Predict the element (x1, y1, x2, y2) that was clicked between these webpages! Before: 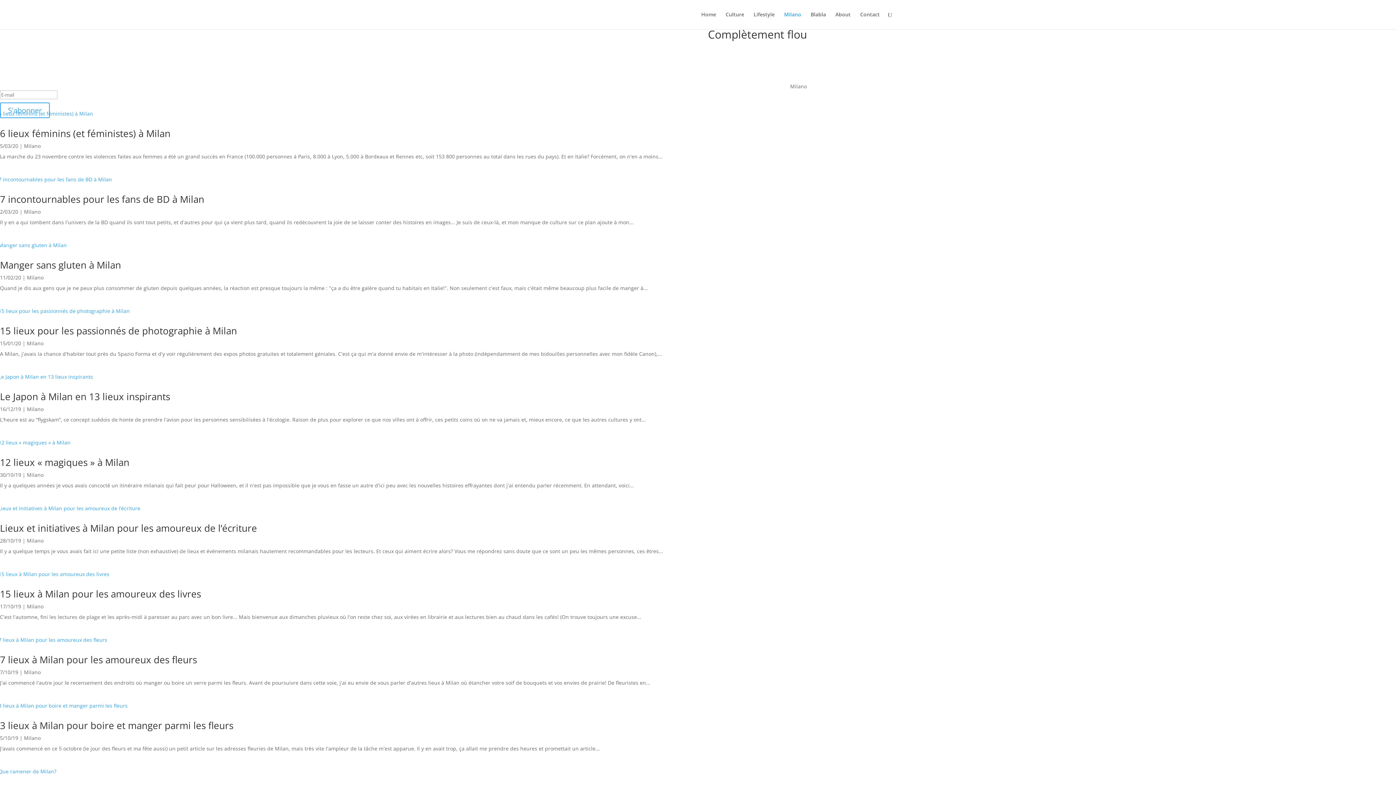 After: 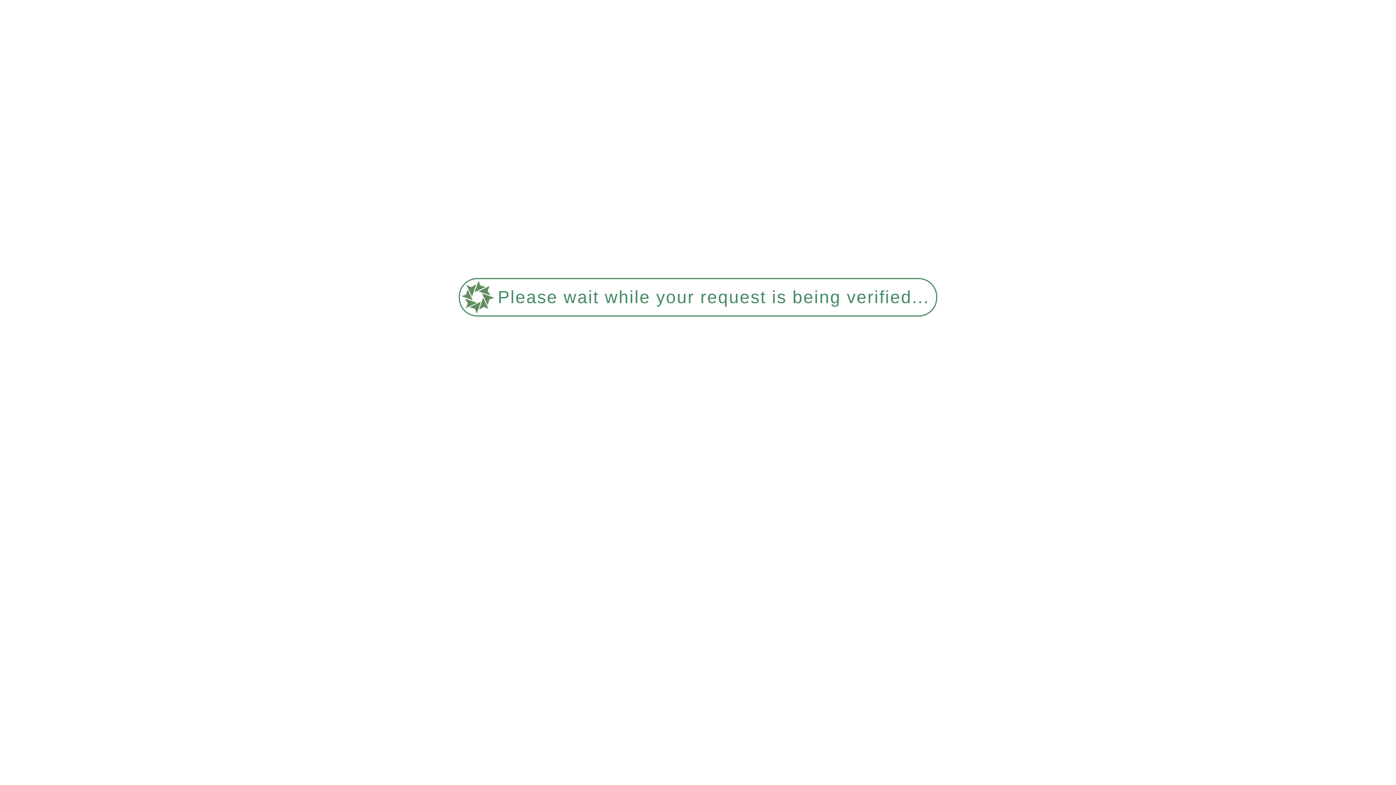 Action: bbox: (-7, 504, 1403, 512)